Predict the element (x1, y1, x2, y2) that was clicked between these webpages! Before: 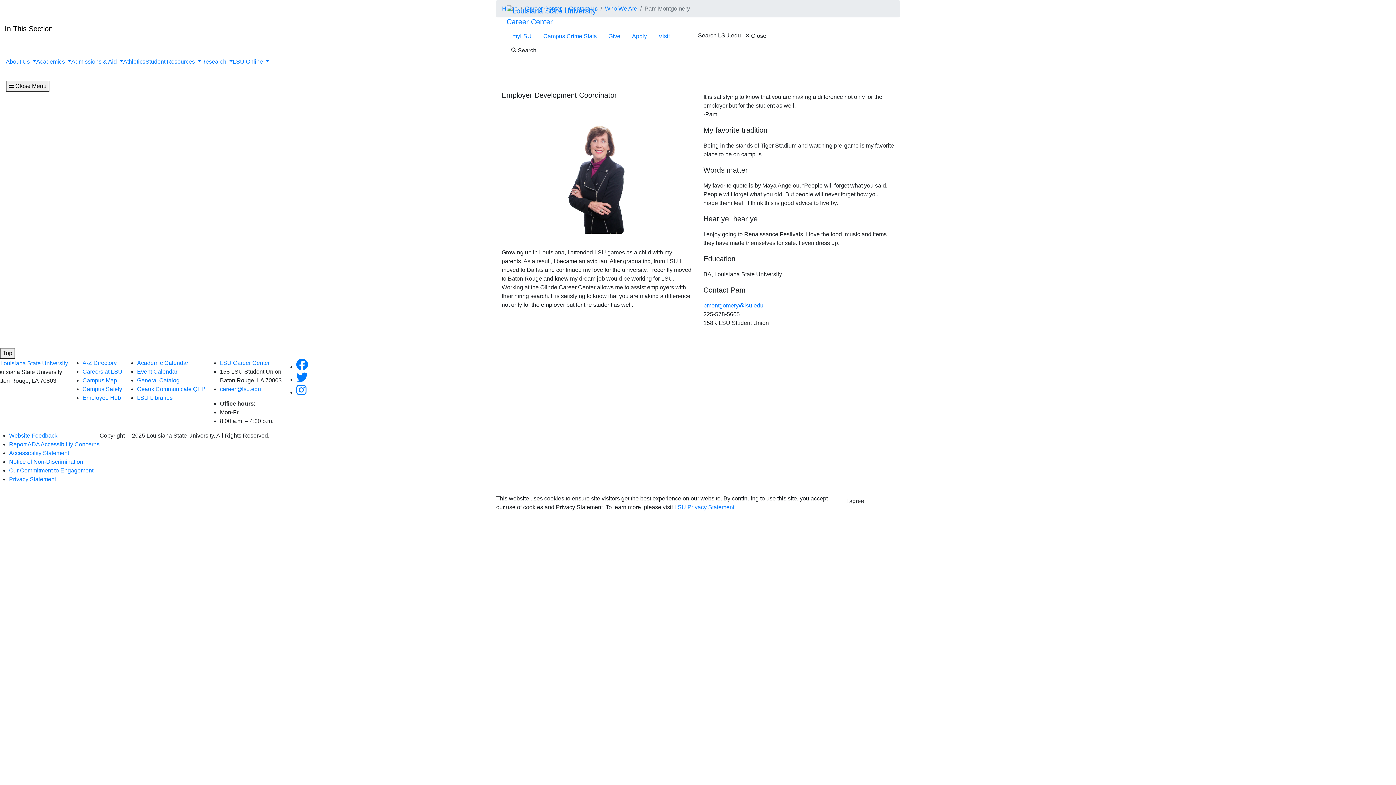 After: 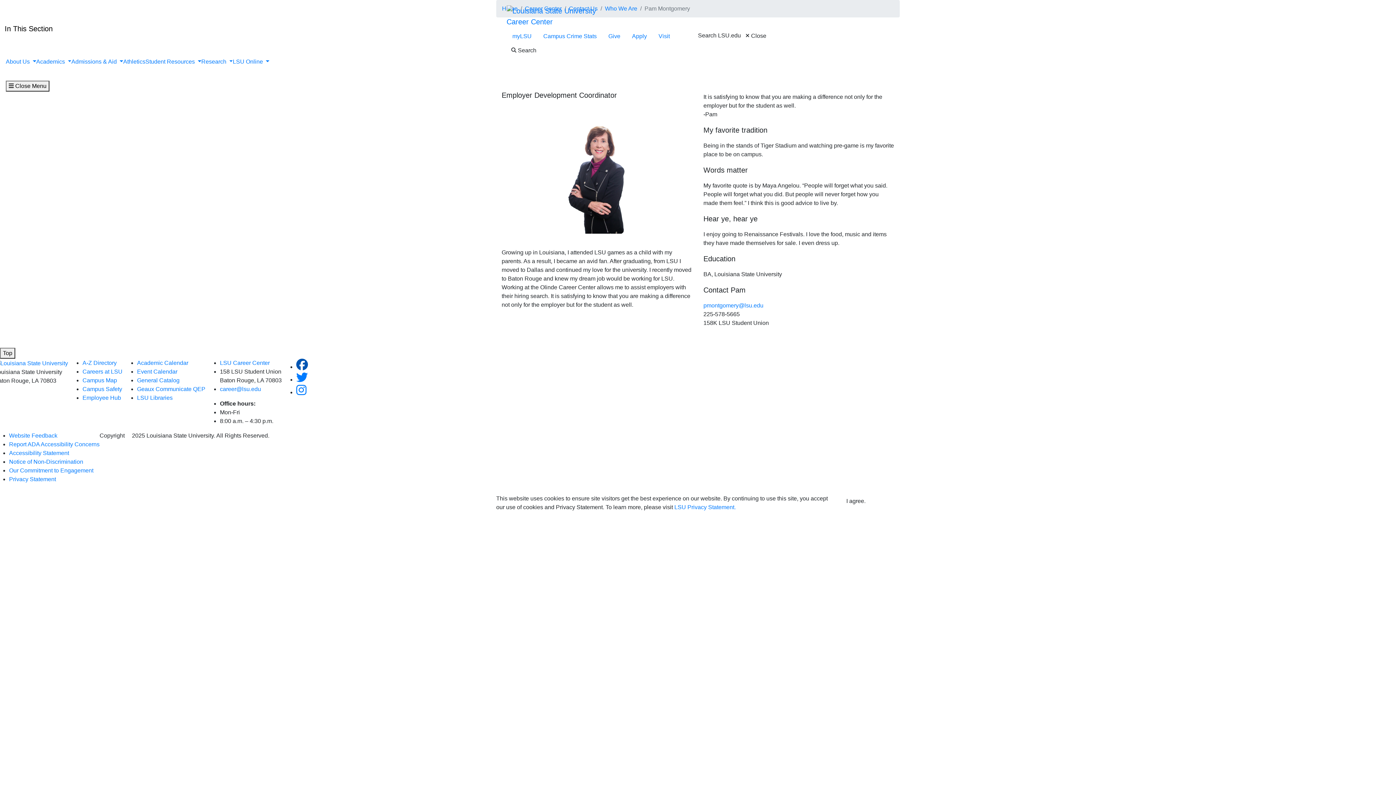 Action: bbox: (296, 363, 308, 370) label: Facebook